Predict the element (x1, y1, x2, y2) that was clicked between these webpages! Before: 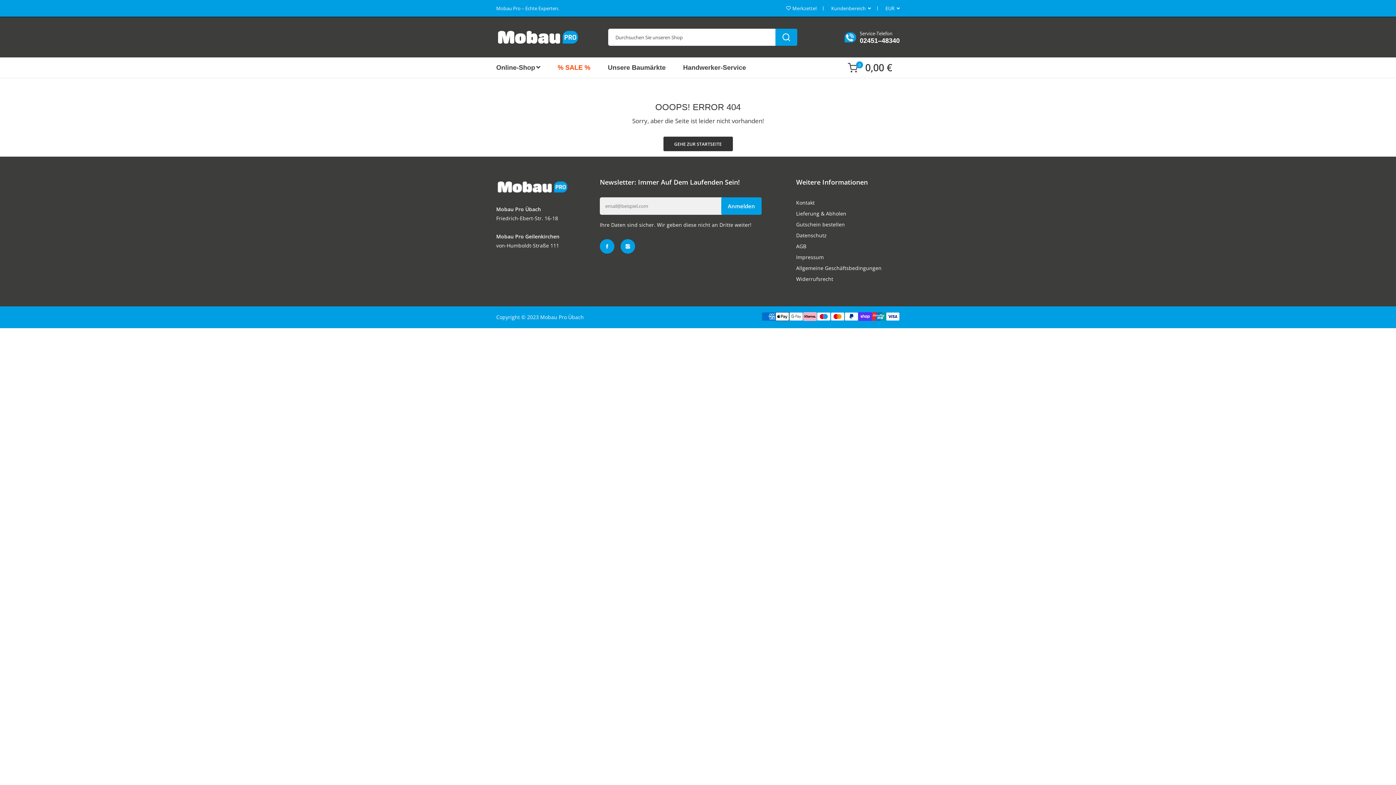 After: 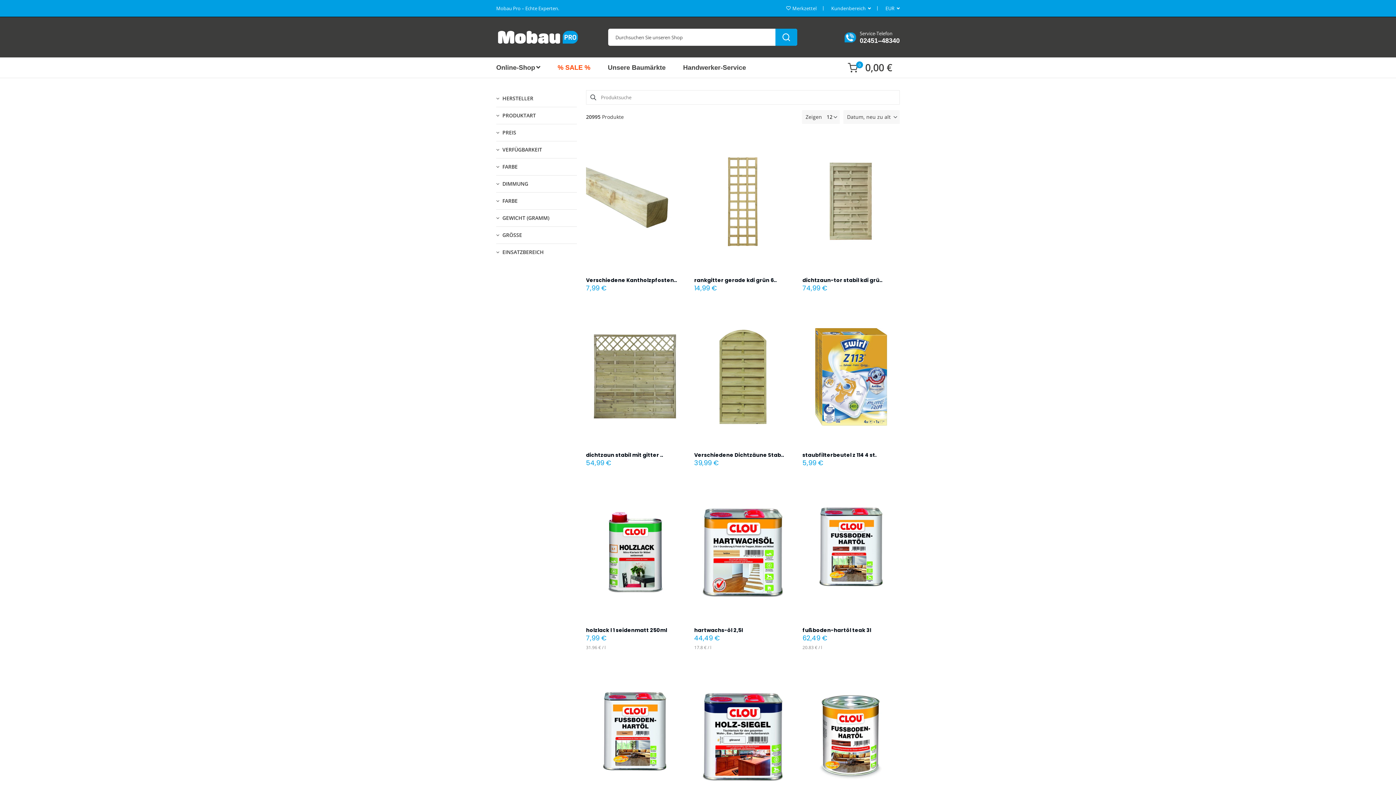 Action: bbox: (496, 57, 548, 77) label: Online-Shop